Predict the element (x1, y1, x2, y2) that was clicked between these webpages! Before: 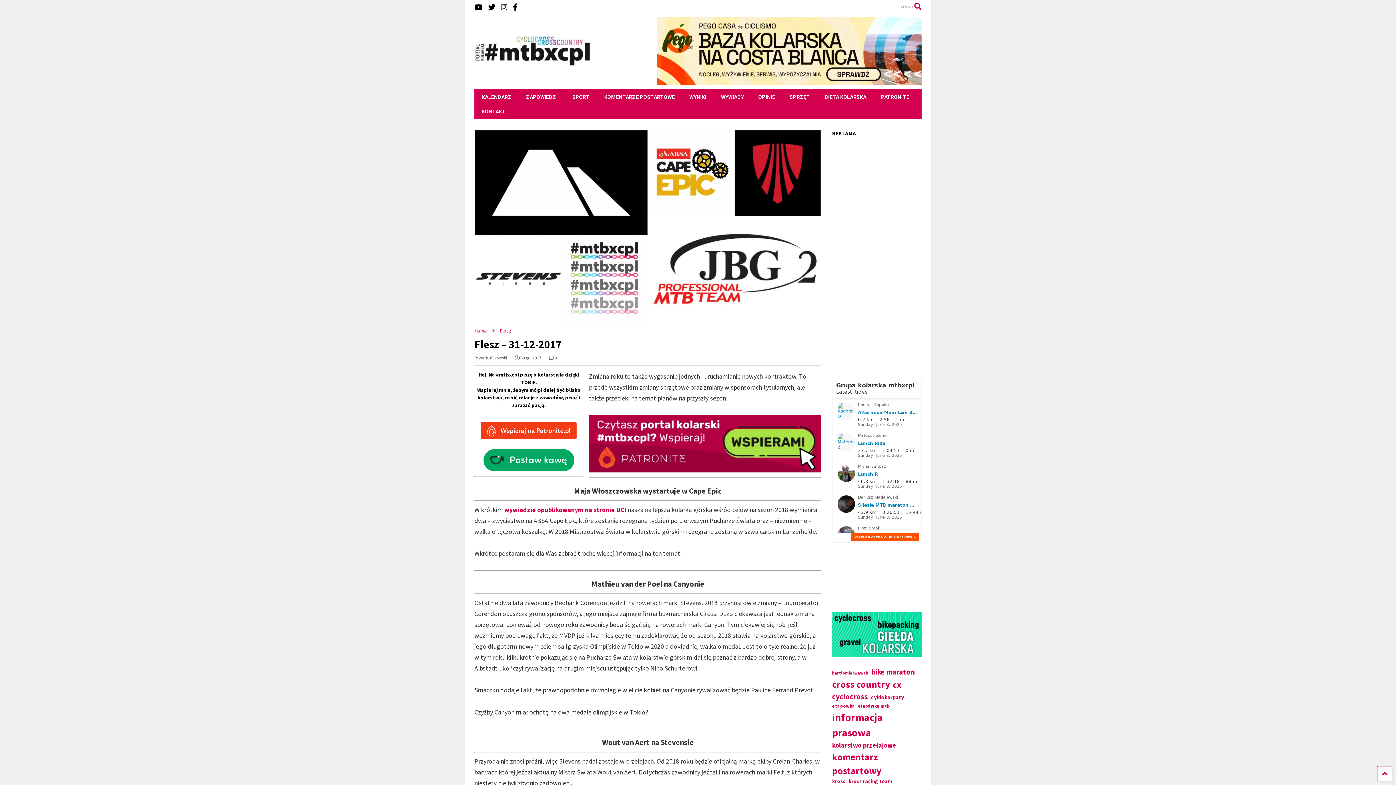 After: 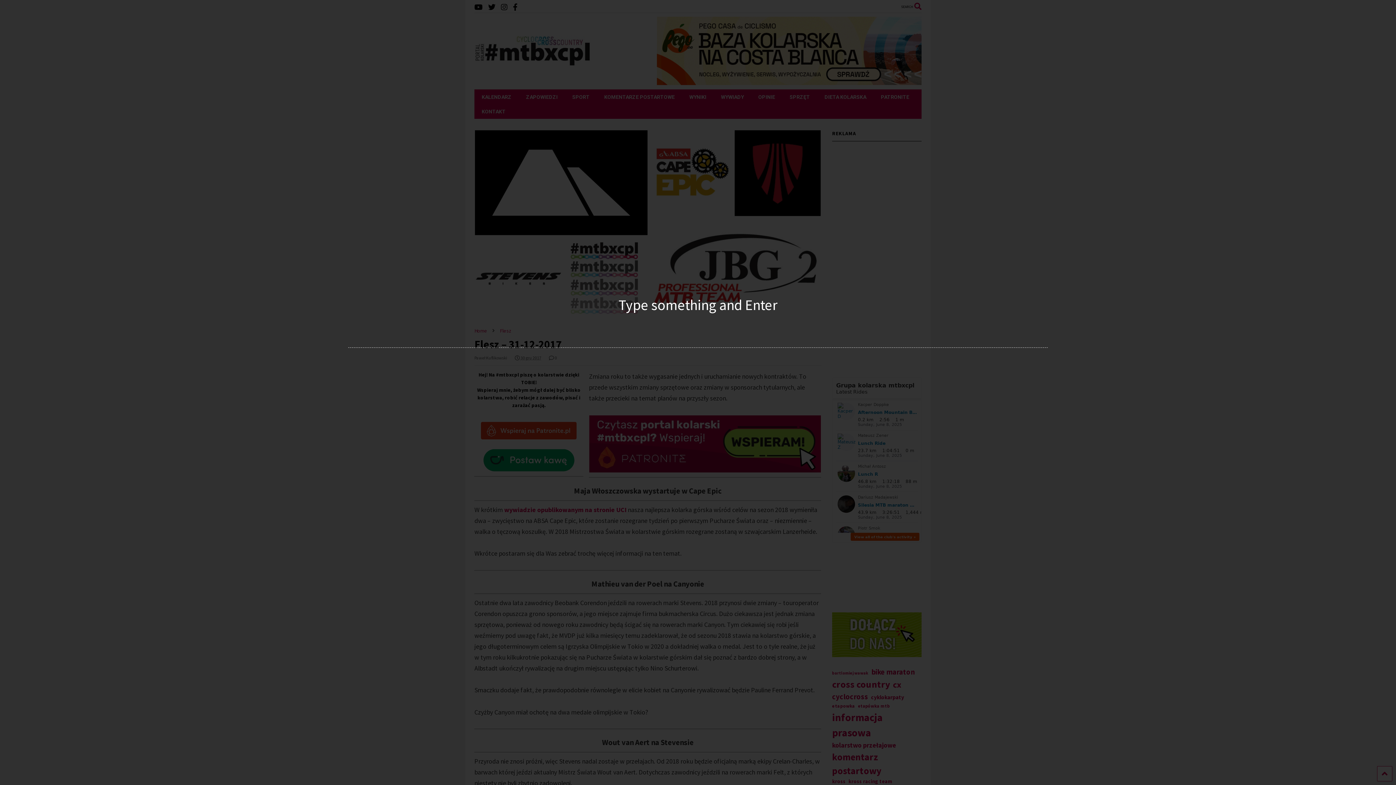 Action: bbox: (901, 0, 921, 12) label: SEARCH 